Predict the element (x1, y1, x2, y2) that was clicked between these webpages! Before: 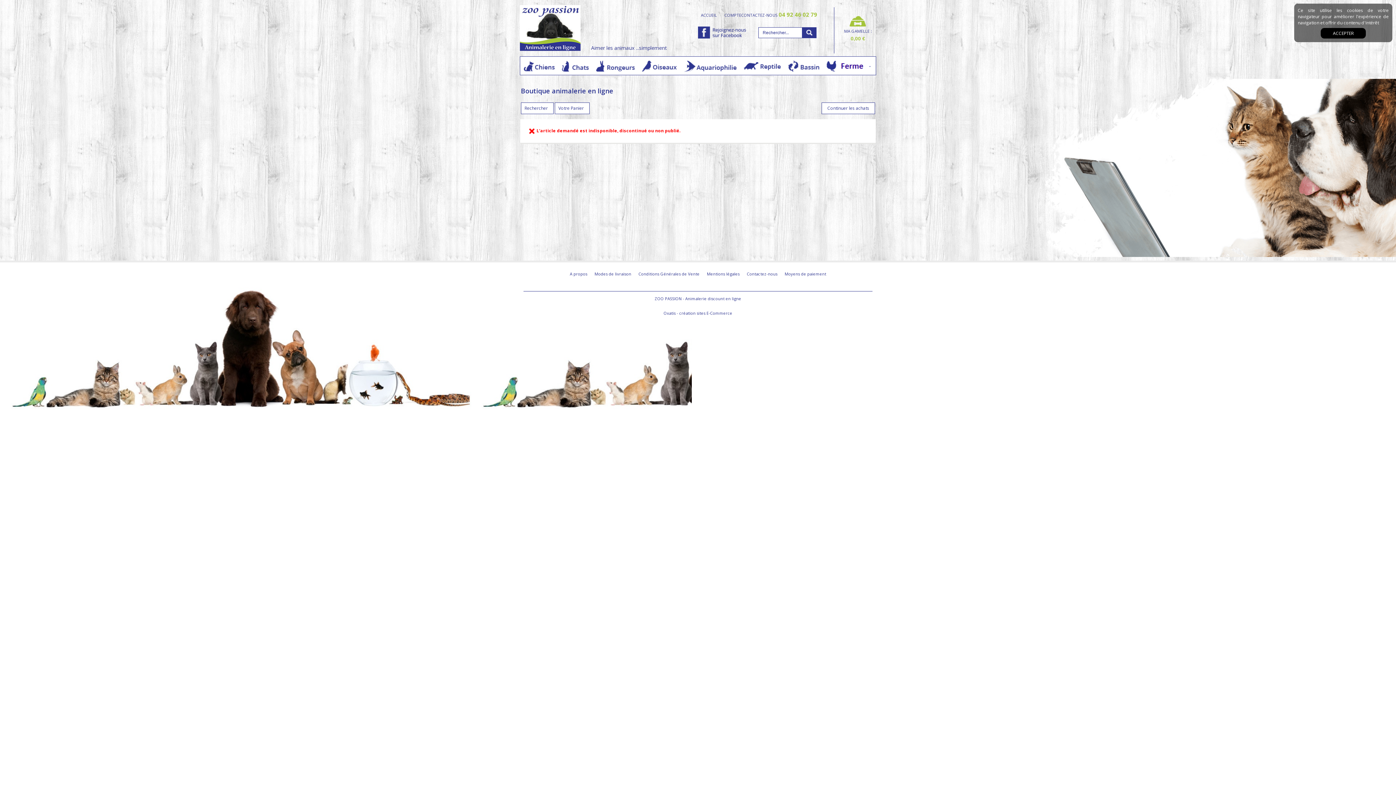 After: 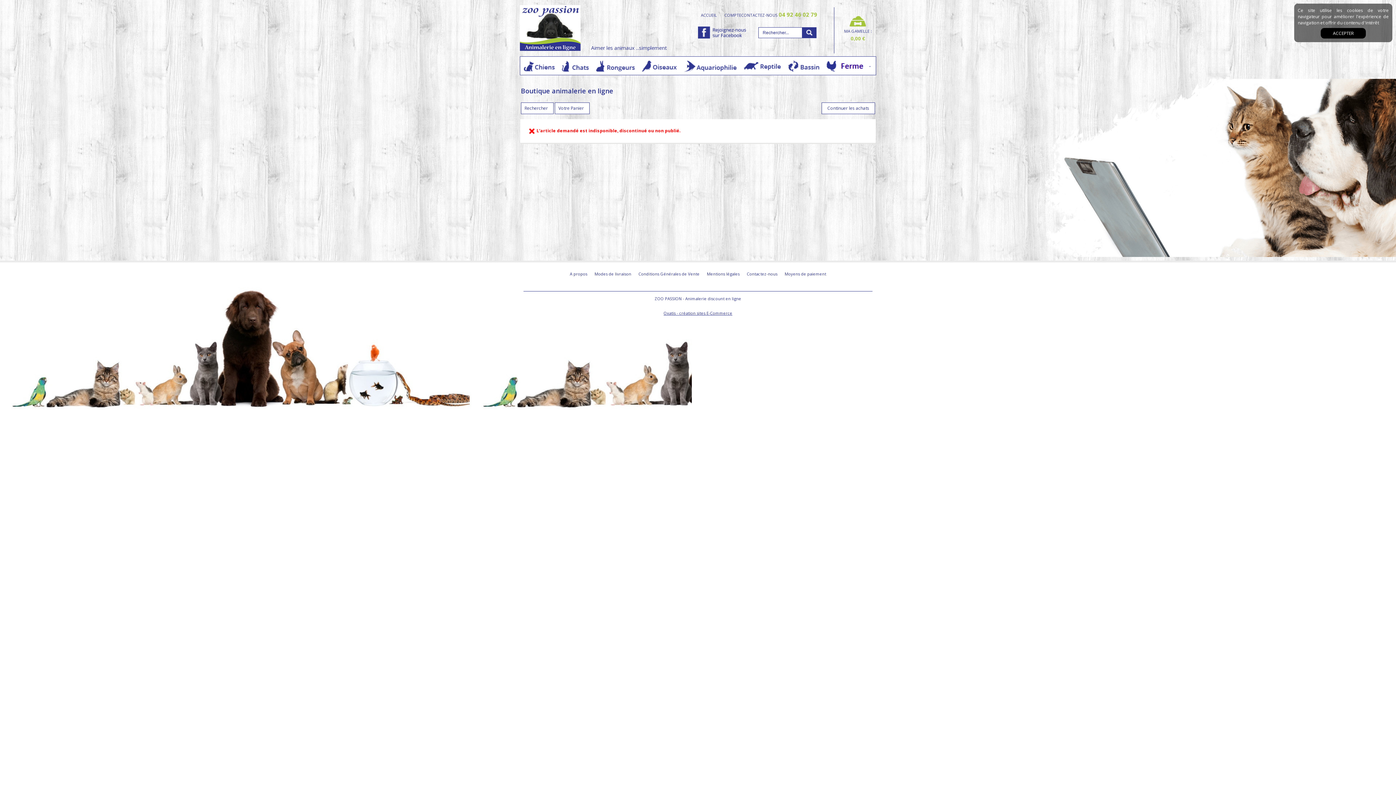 Action: label: Oxatis - création sites E-Commerce bbox: (662, 308, 734, 317)